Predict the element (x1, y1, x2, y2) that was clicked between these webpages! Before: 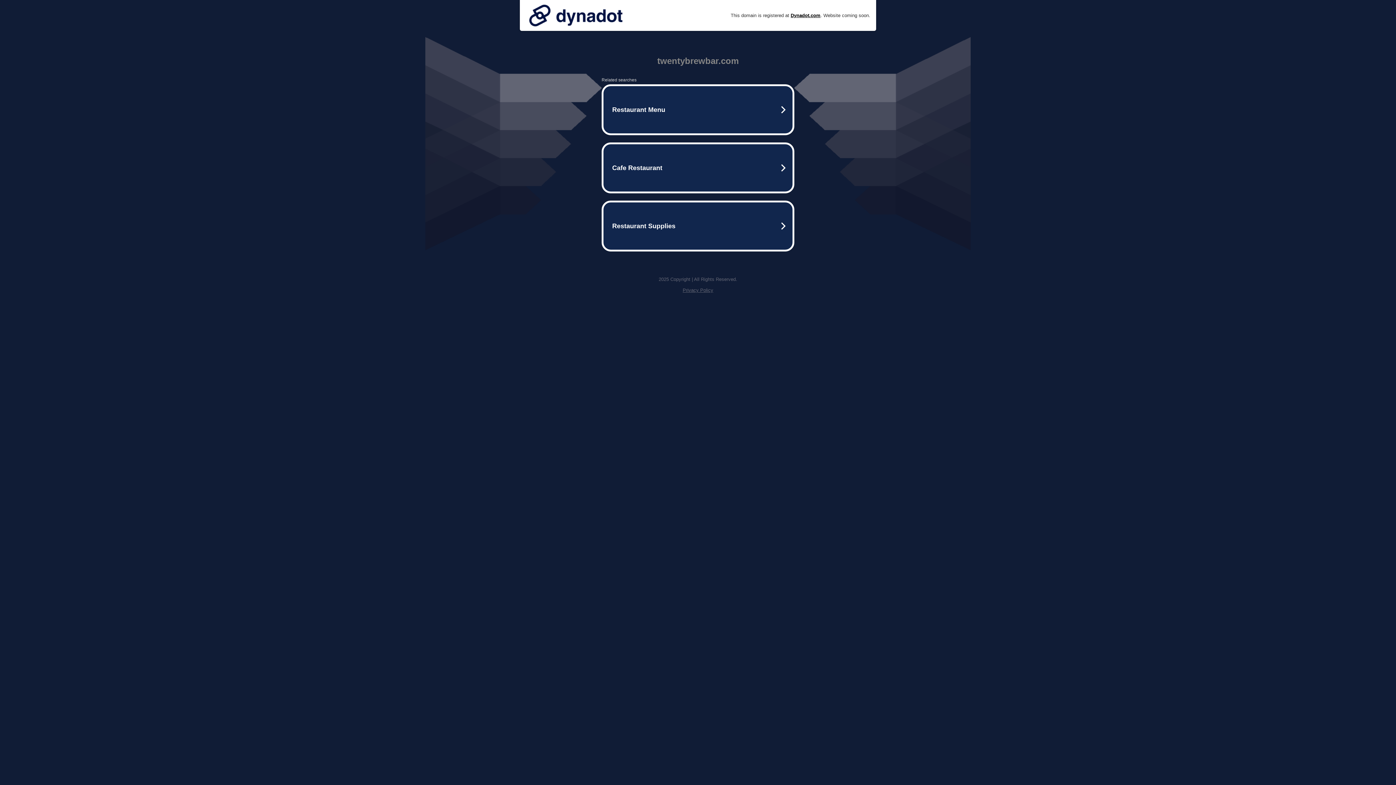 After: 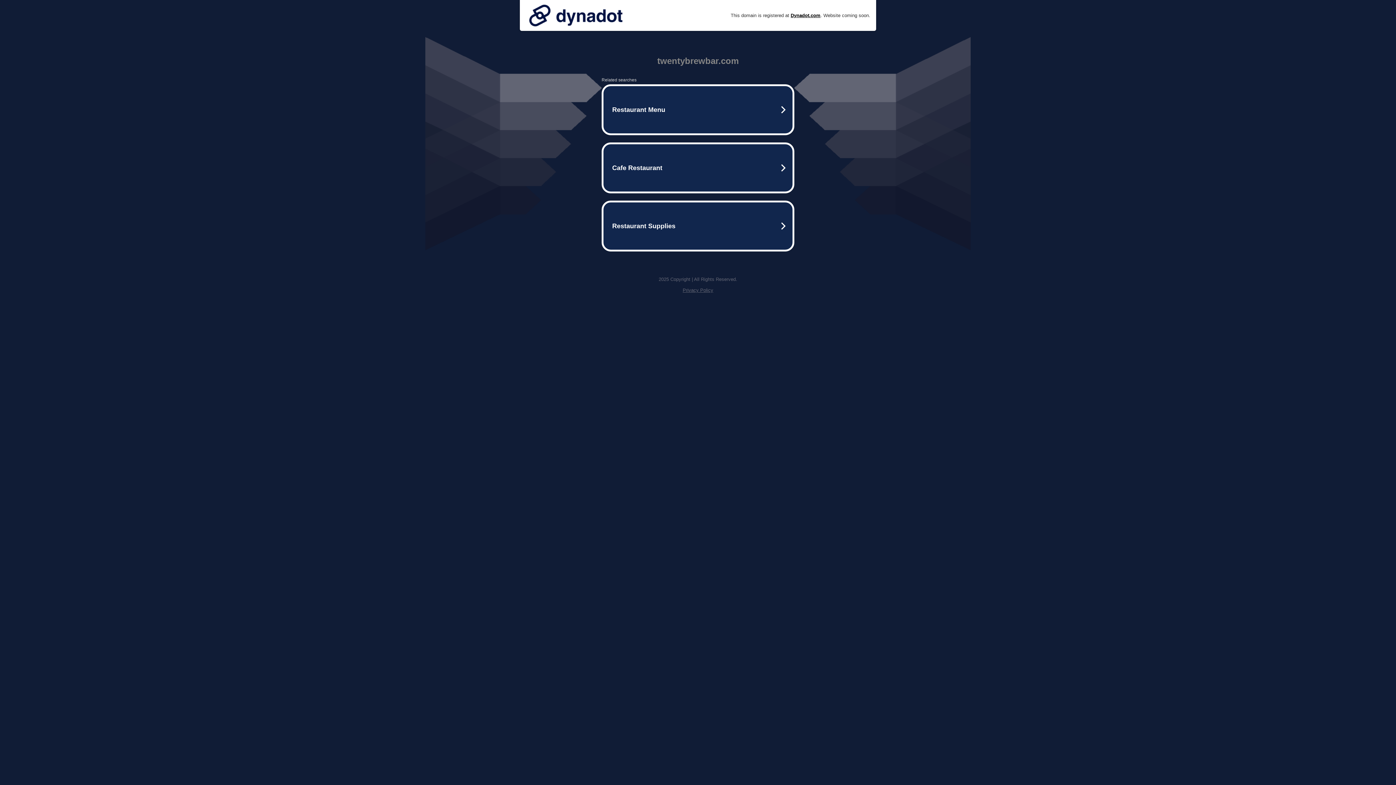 Action: bbox: (682, 287, 713, 293) label: Privacy Policy